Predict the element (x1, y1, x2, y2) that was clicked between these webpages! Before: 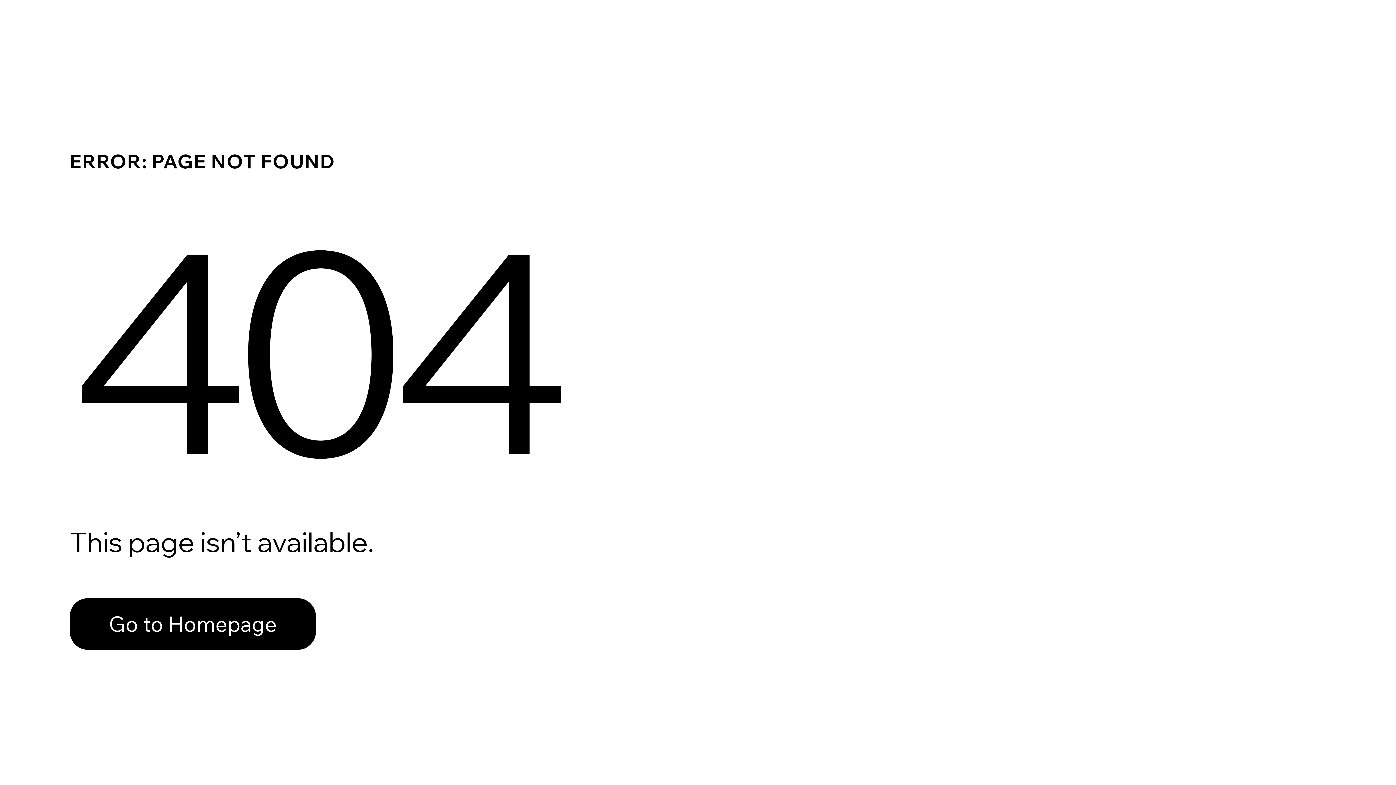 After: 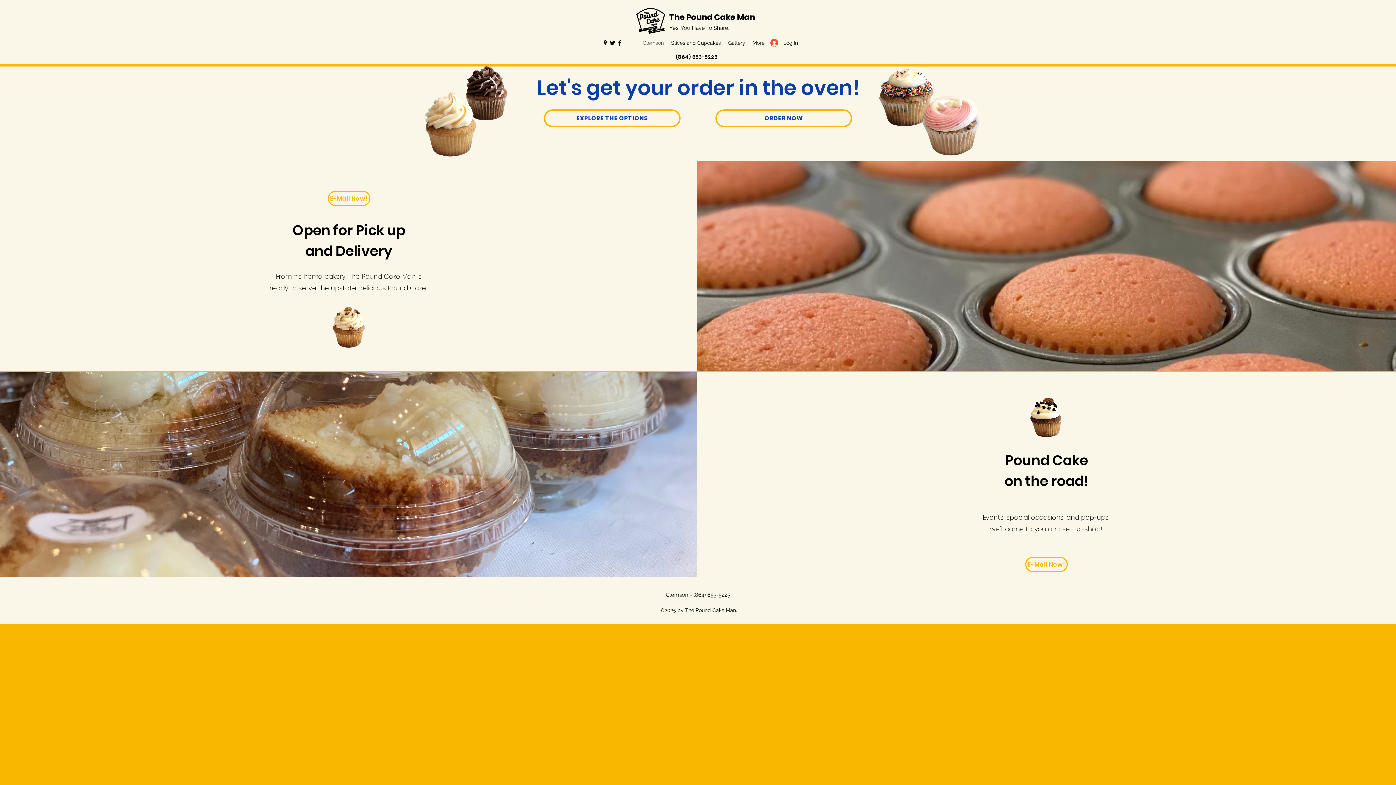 Action: label: Go to Homepage bbox: (69, 582, 768, 659)